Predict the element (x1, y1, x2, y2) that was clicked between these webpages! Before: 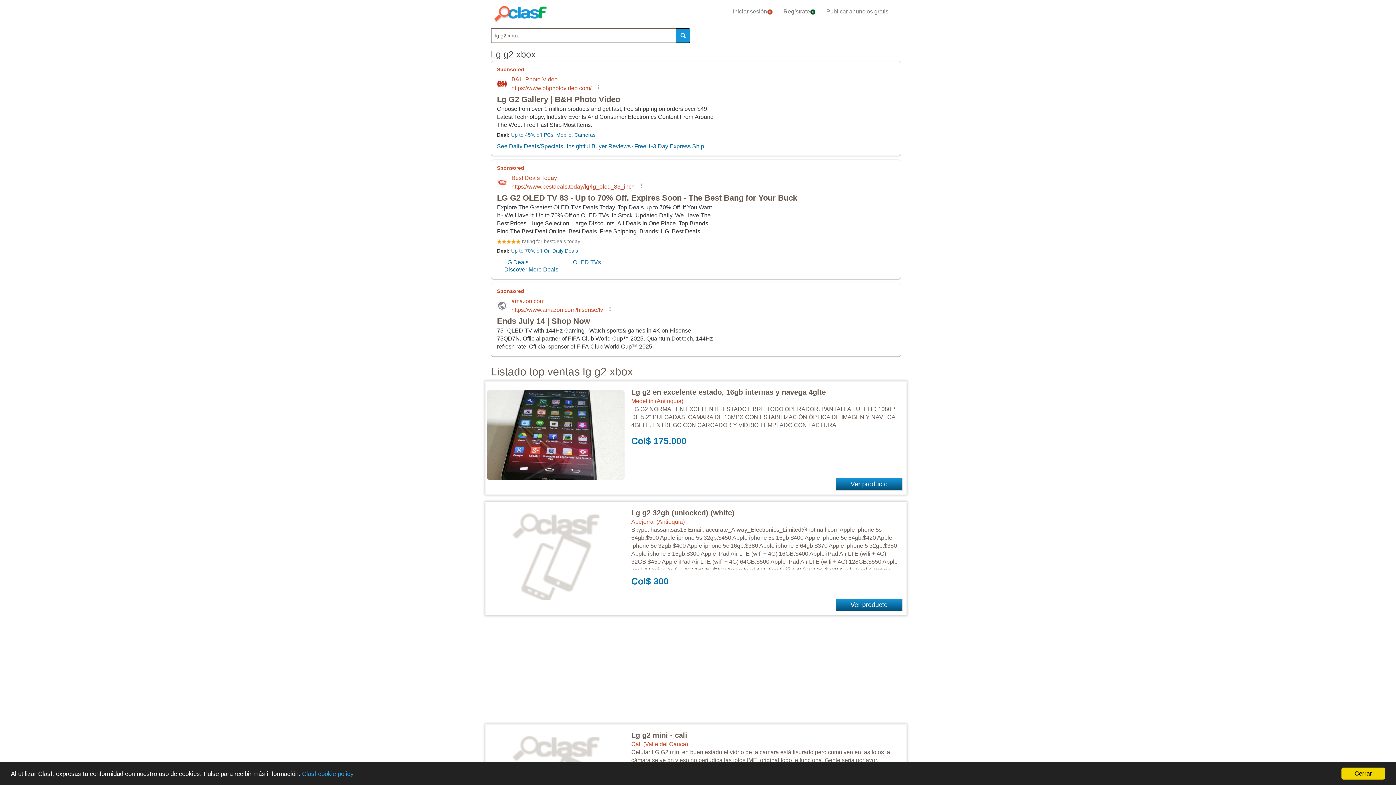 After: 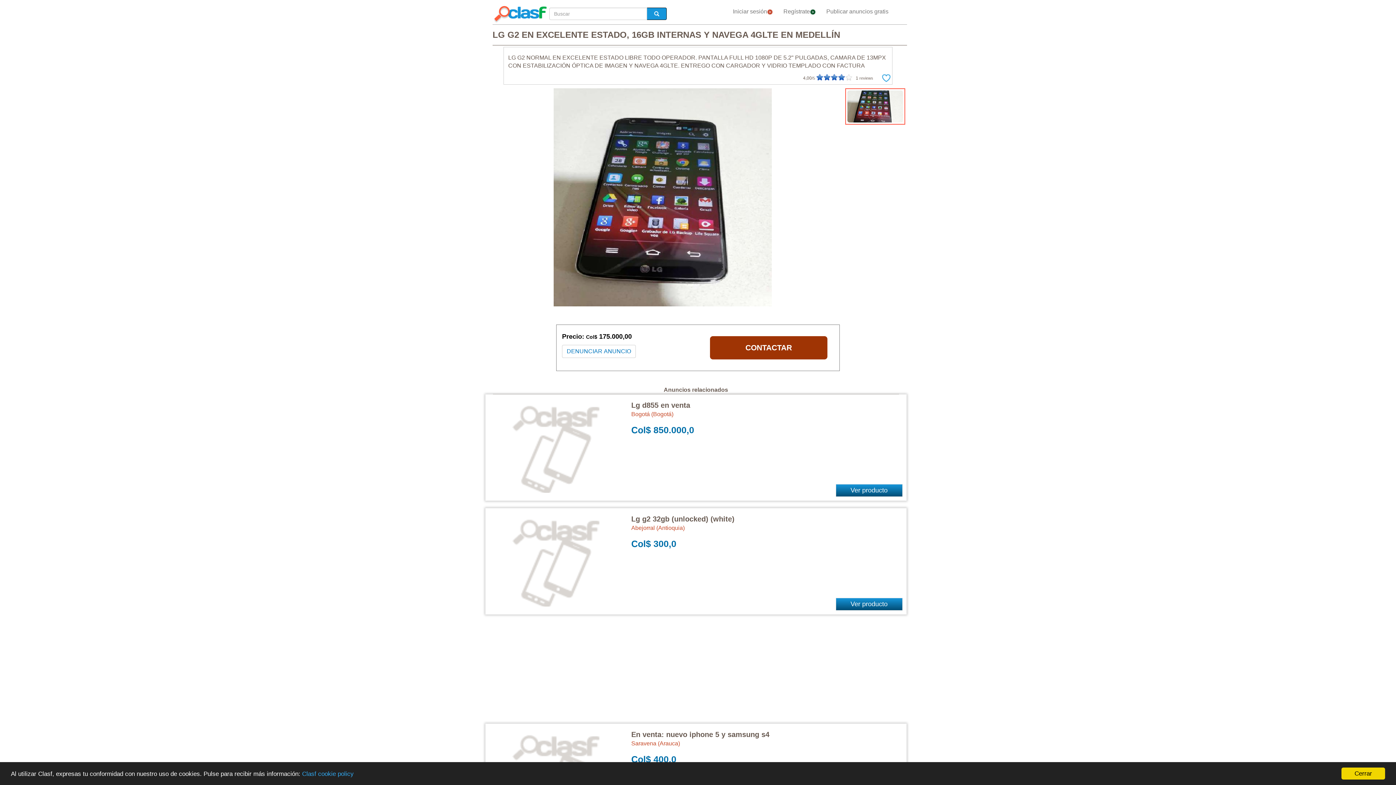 Action: label: Lg g2 en excelente estado, 16gb internas y navega 4glte bbox: (631, 388, 826, 396)